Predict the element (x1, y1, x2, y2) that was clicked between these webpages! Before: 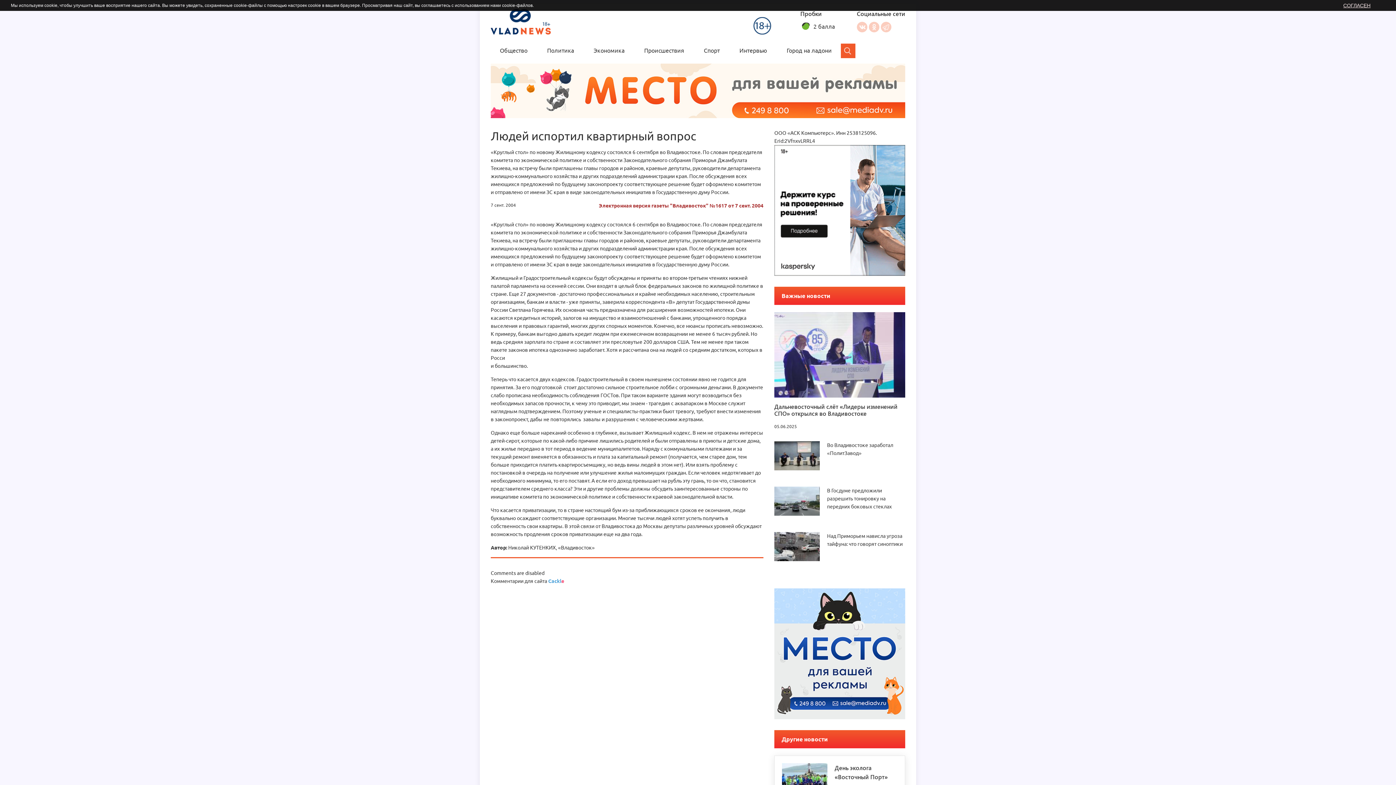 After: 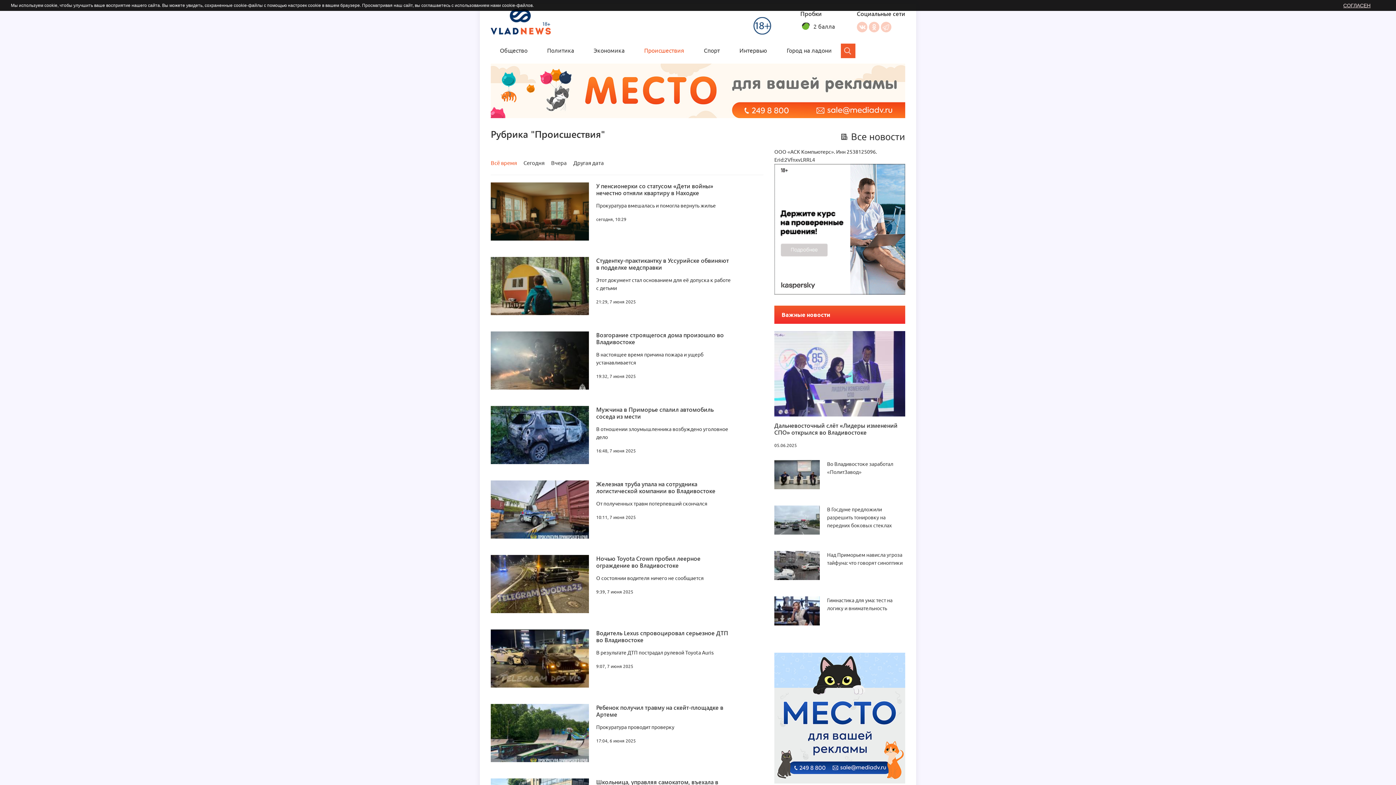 Action: bbox: (644, 47, 684, 53) label: Происшествия